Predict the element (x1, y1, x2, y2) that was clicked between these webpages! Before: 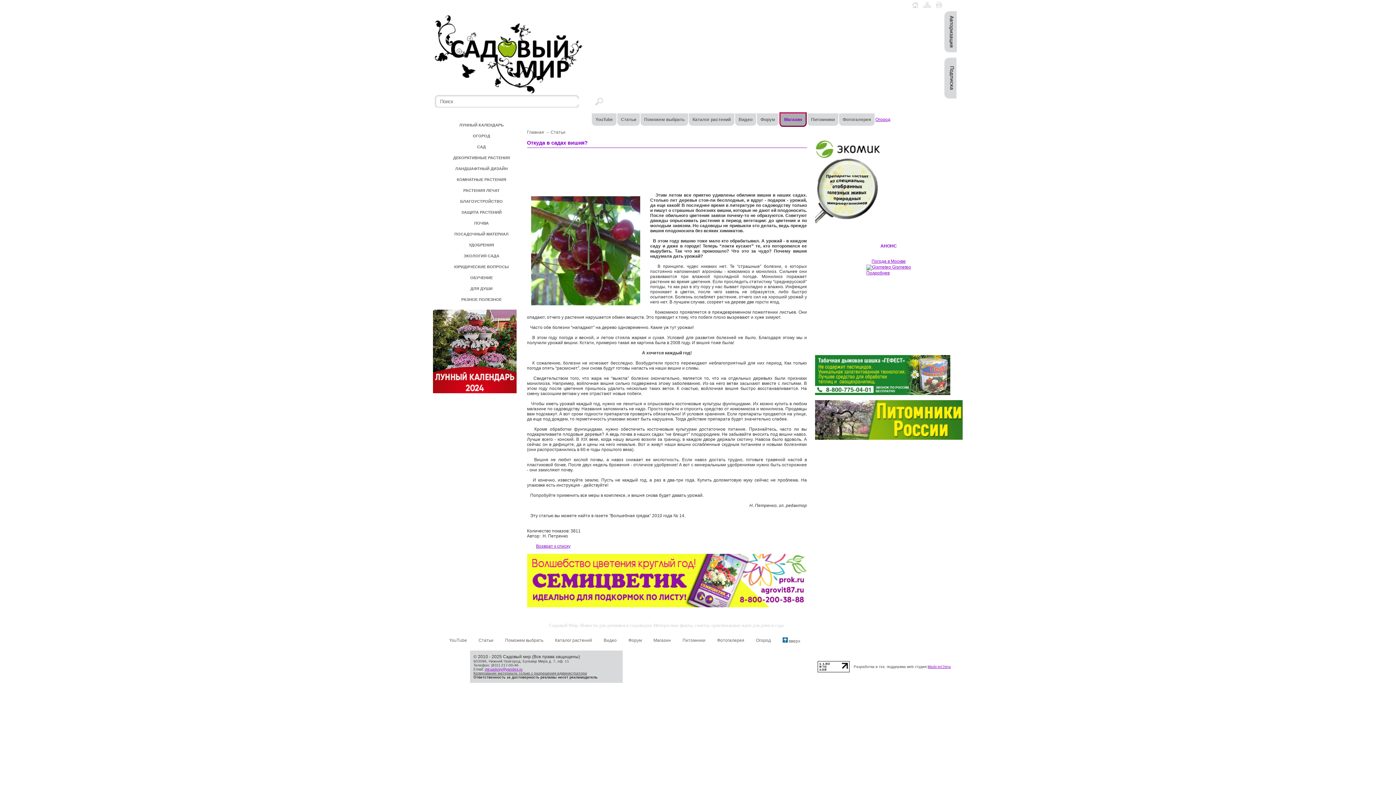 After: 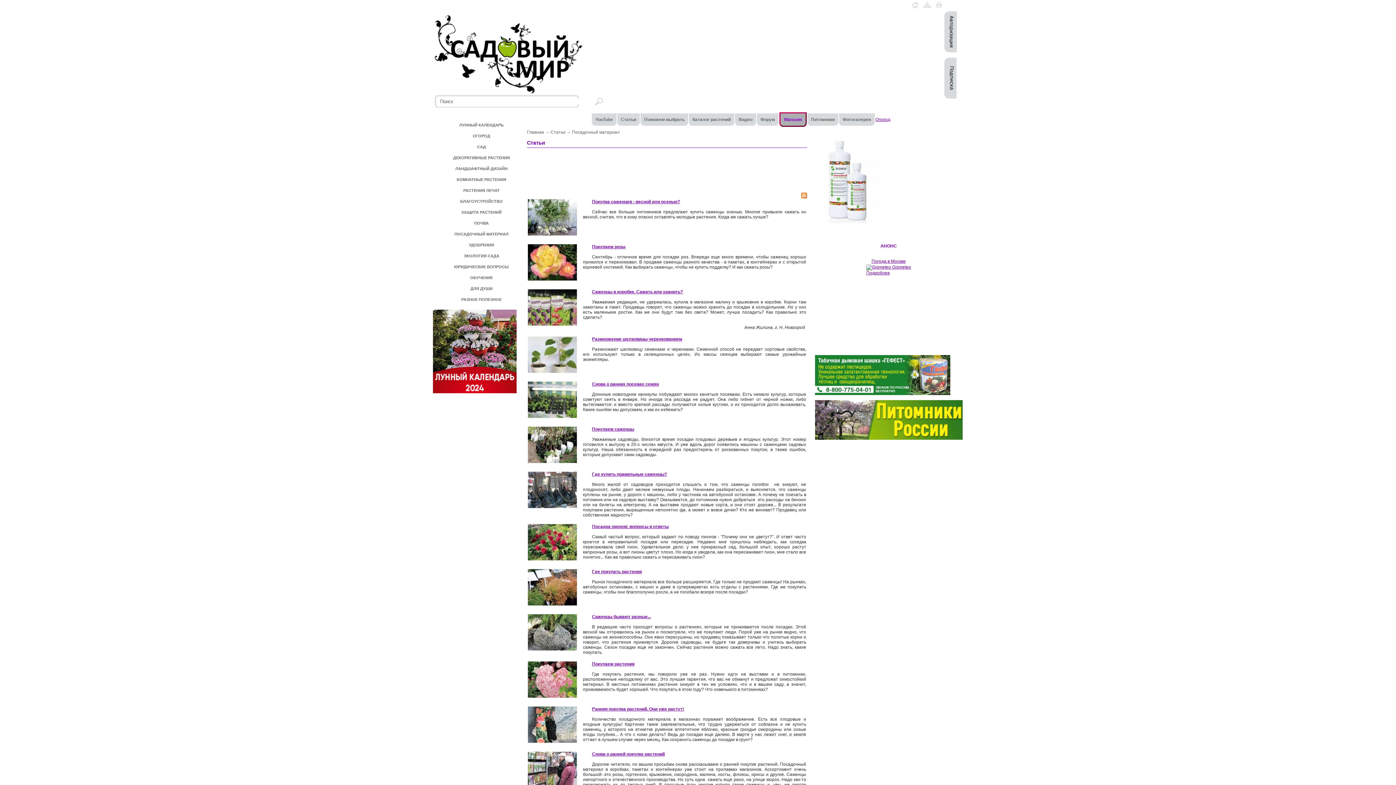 Action: label: ПОСАДОЧНЫЙ МАТЕРИАЛ bbox: (445, 228, 518, 240)